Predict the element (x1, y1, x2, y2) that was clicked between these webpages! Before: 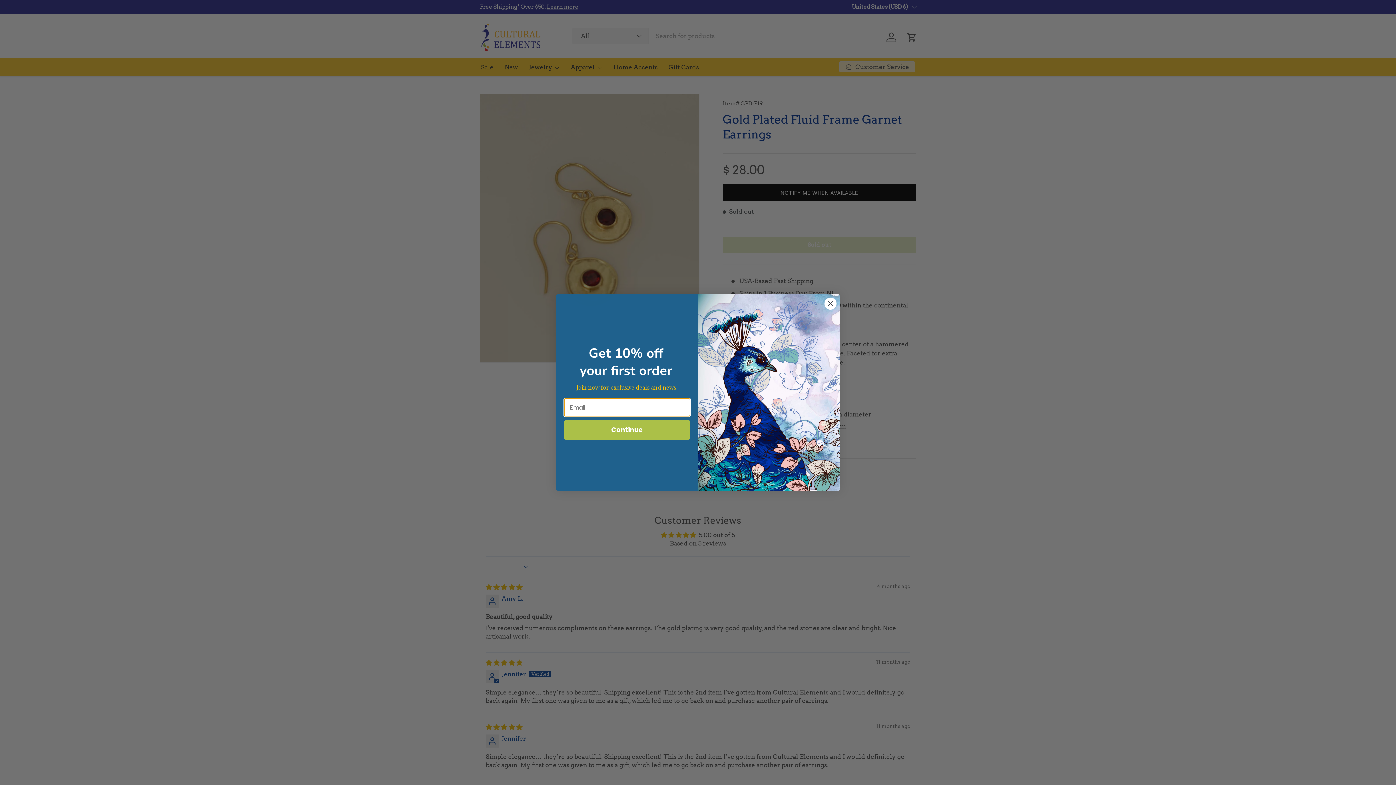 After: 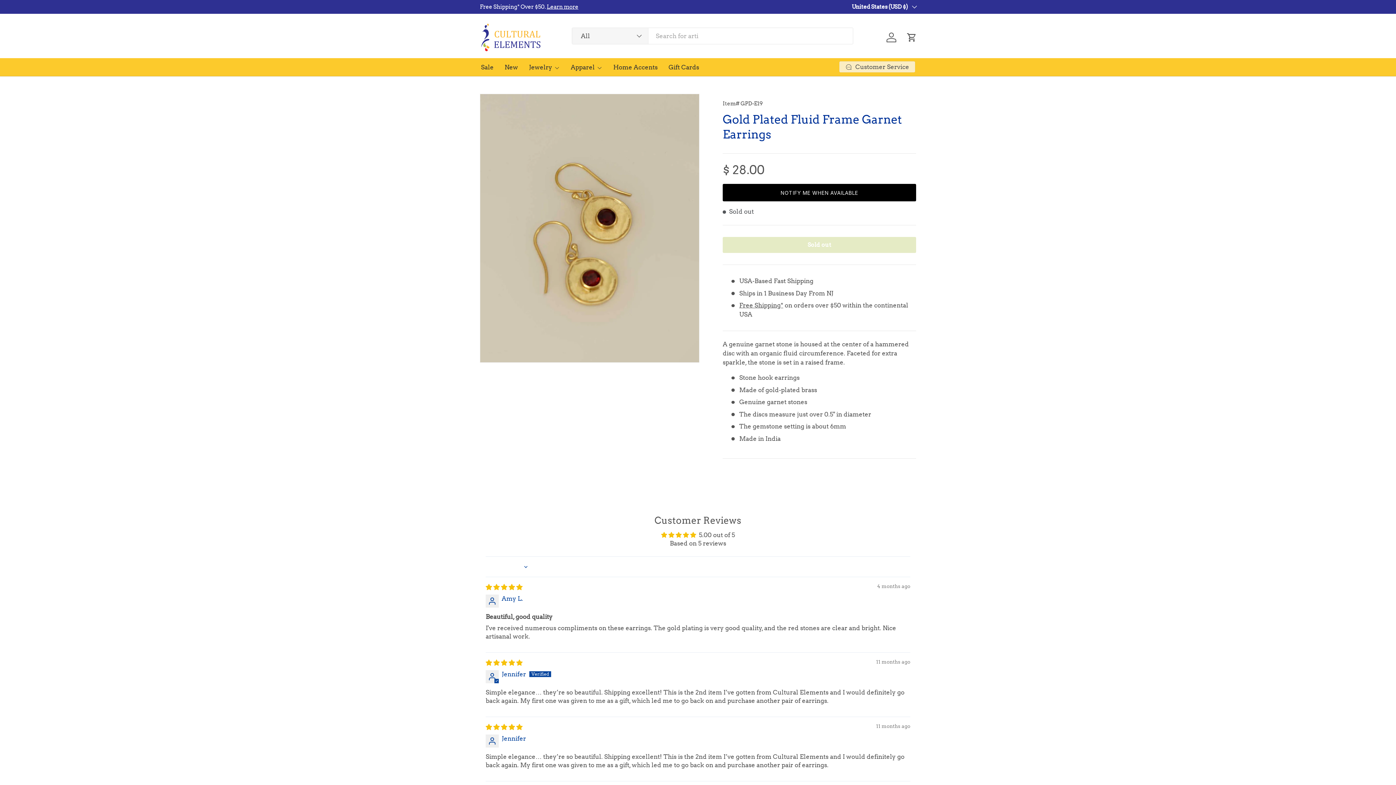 Action: label: Close dialog bbox: (824, 297, 837, 310)